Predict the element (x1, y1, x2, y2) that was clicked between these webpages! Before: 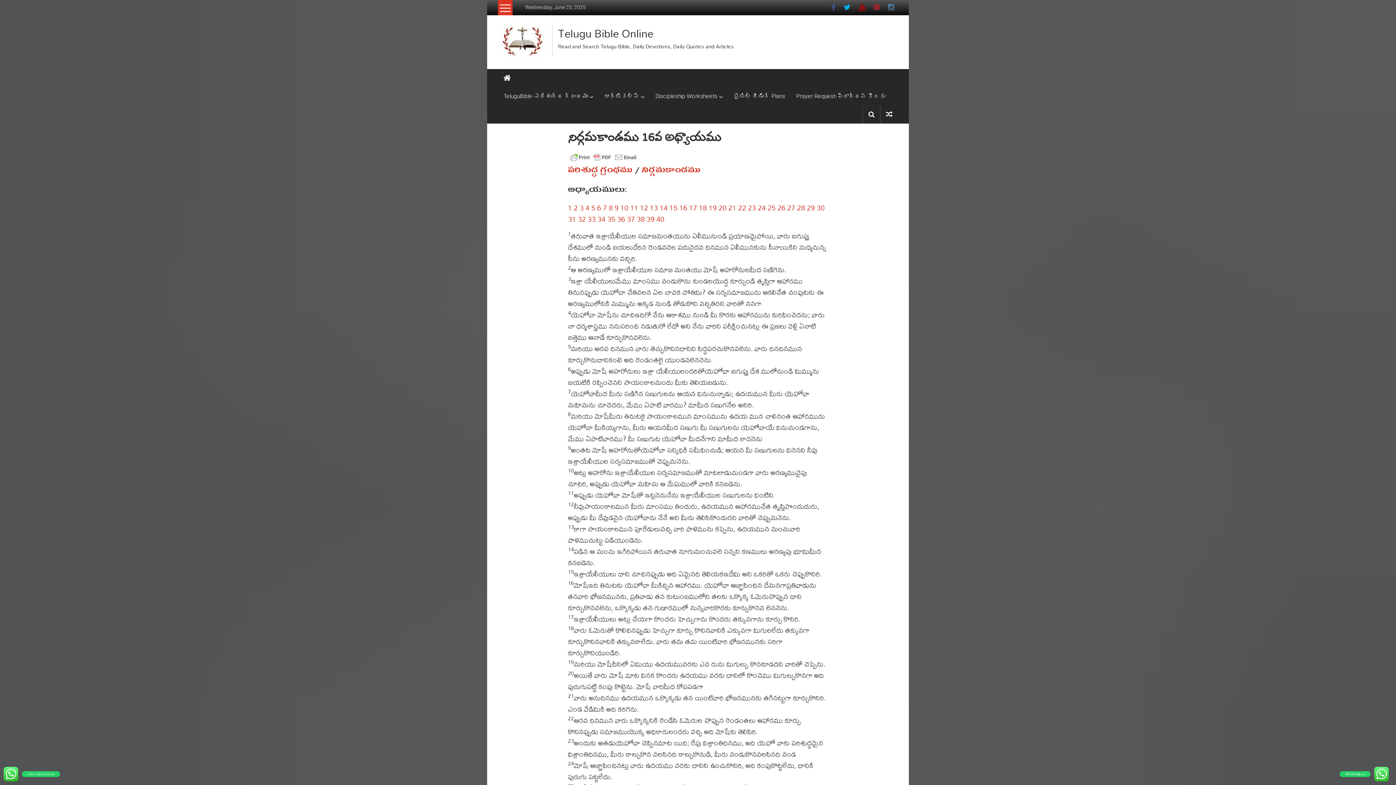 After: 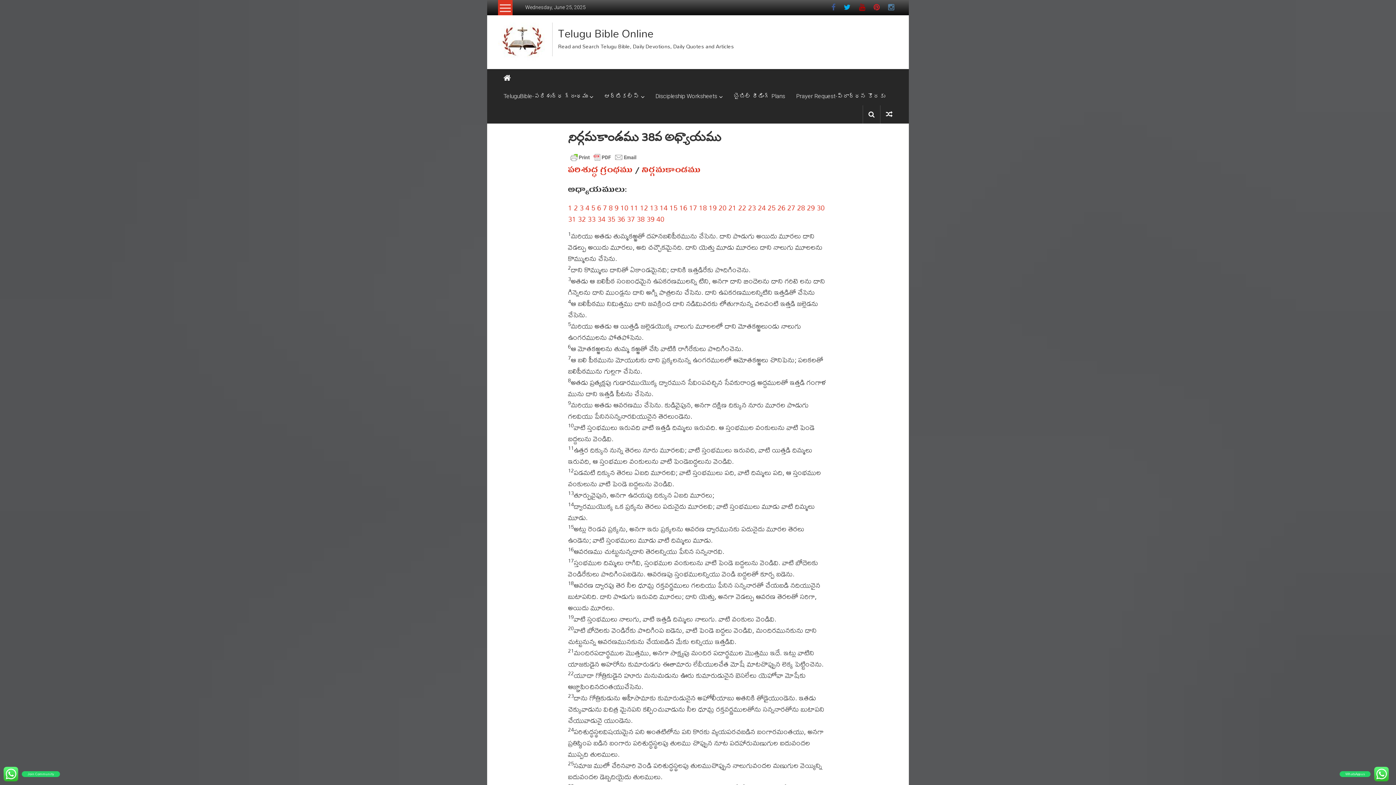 Action: bbox: (636, 212, 644, 226) label: 38